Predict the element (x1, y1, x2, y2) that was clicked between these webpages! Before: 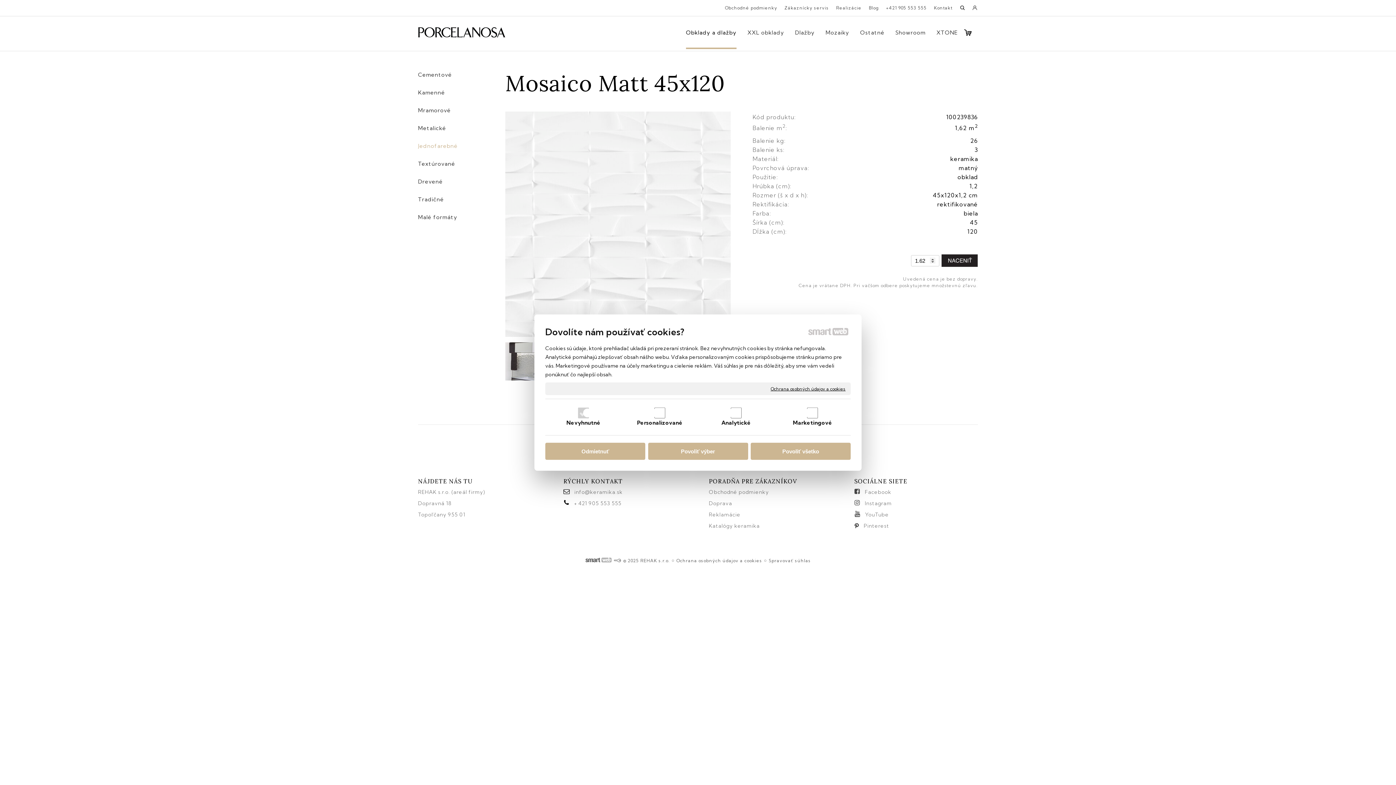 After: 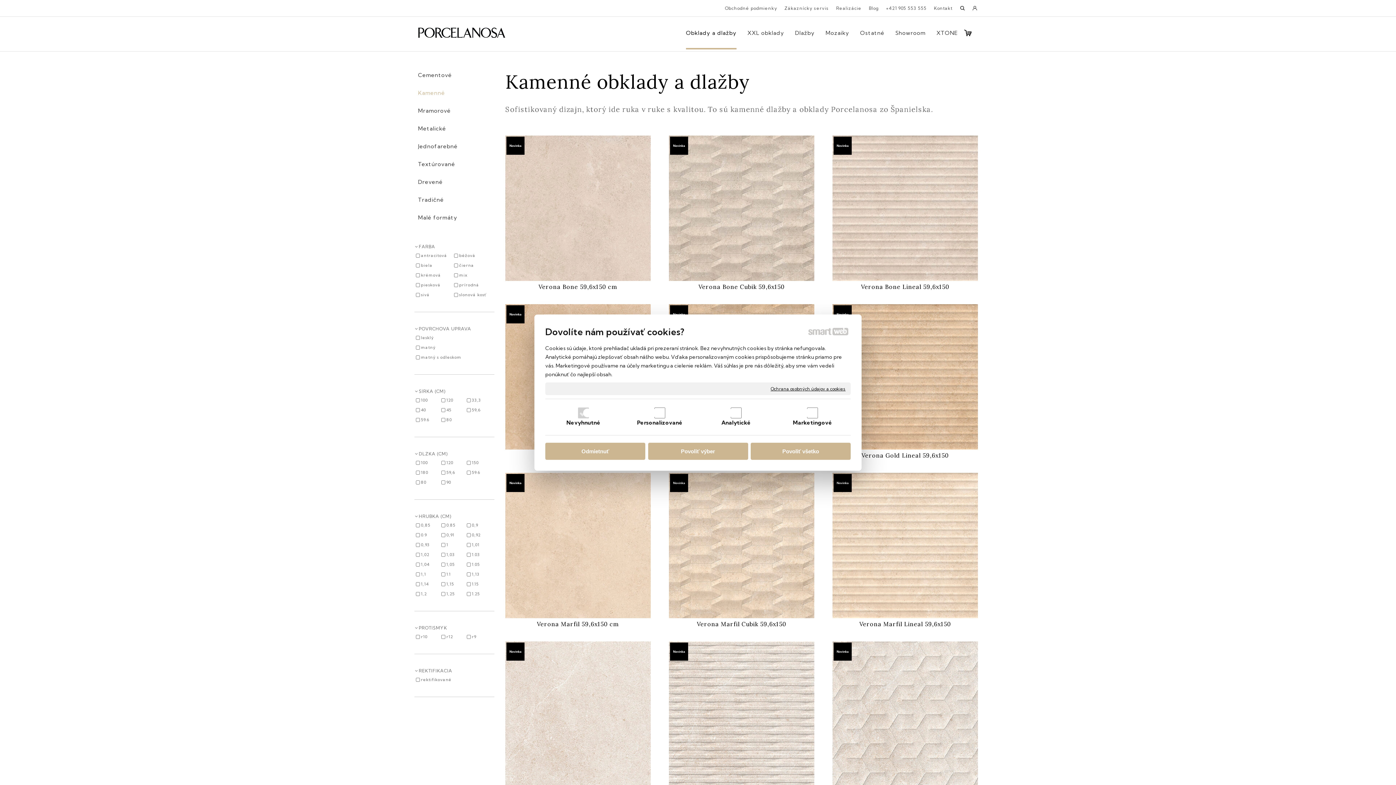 Action: bbox: (418, 83, 494, 101) label: Kamenné